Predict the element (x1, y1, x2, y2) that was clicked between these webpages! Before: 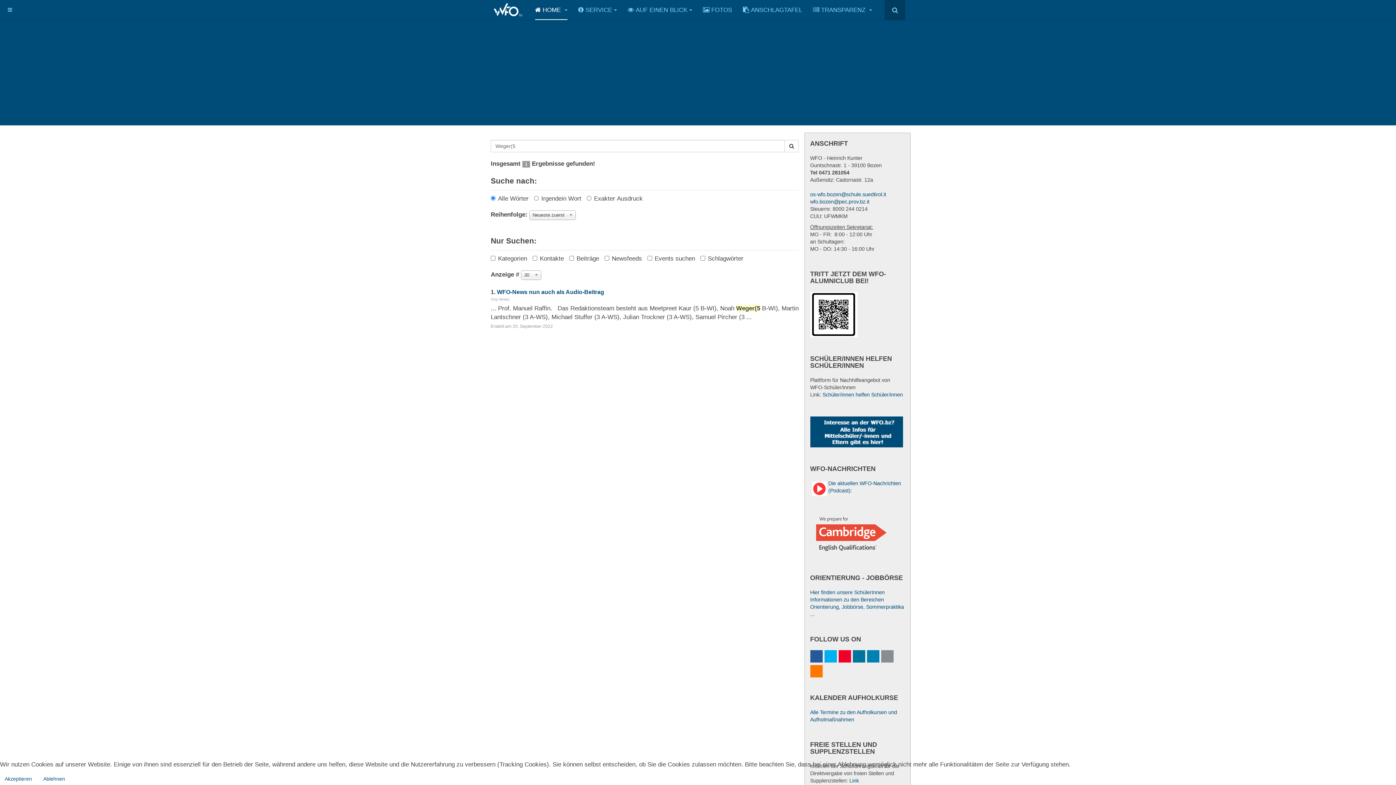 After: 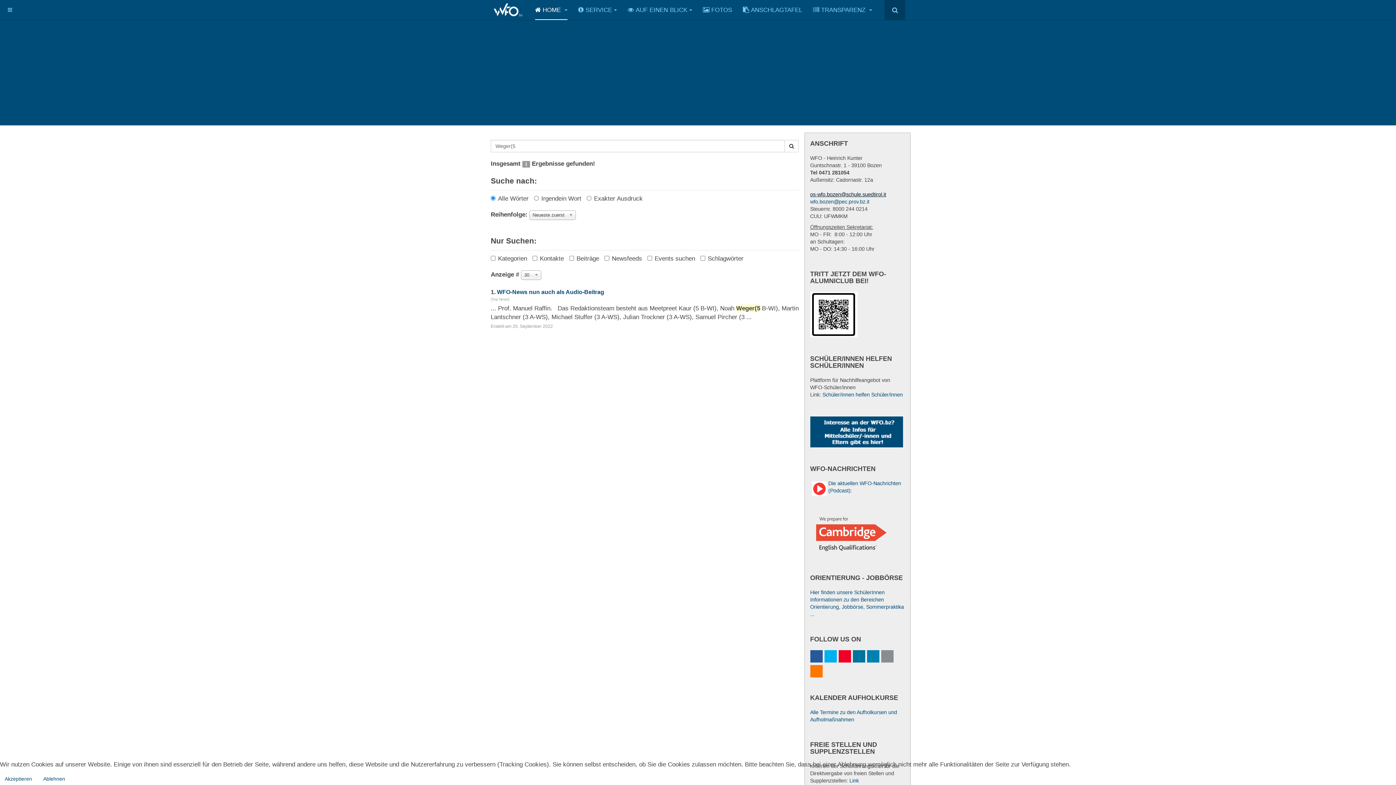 Action: label: os-wfo.bozen@schule.suedtirol.it bbox: (810, 191, 886, 197)